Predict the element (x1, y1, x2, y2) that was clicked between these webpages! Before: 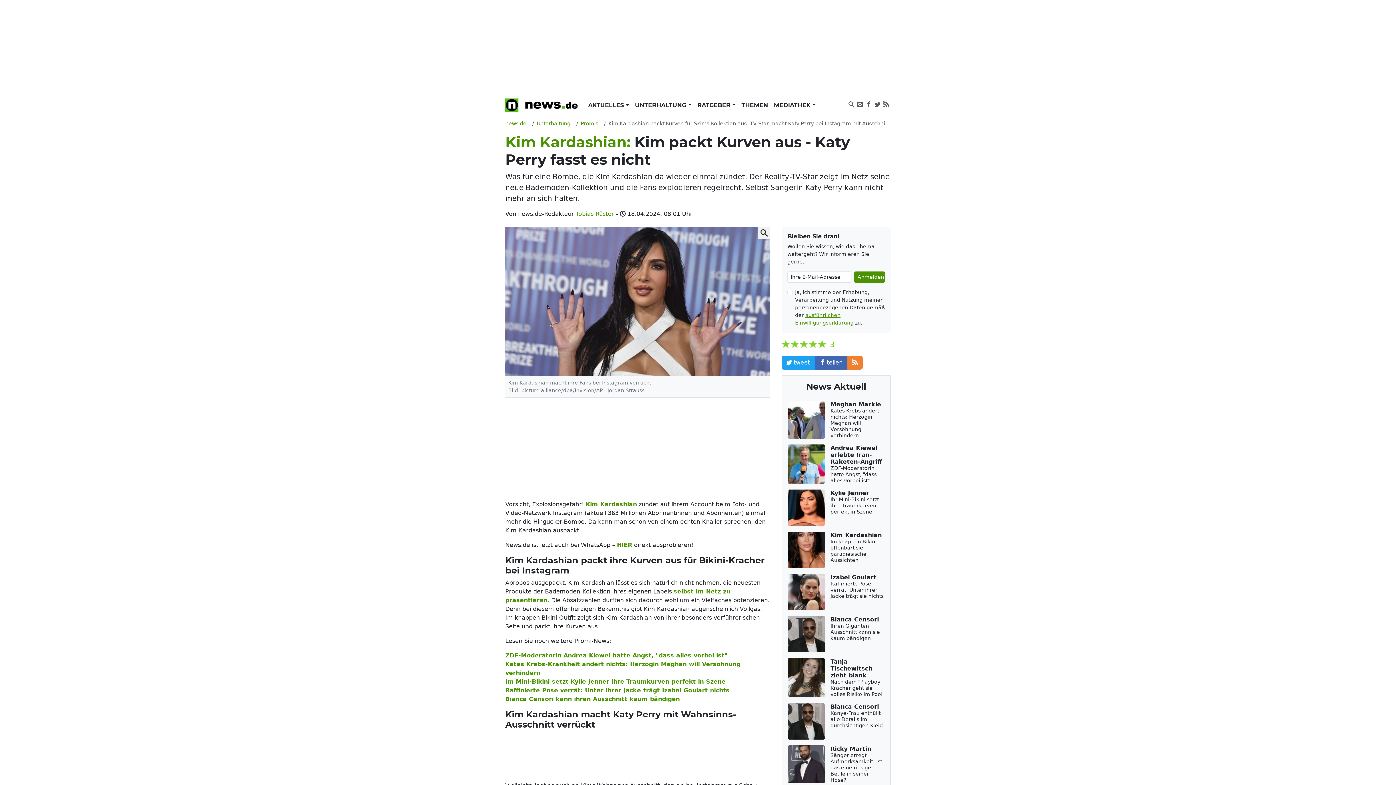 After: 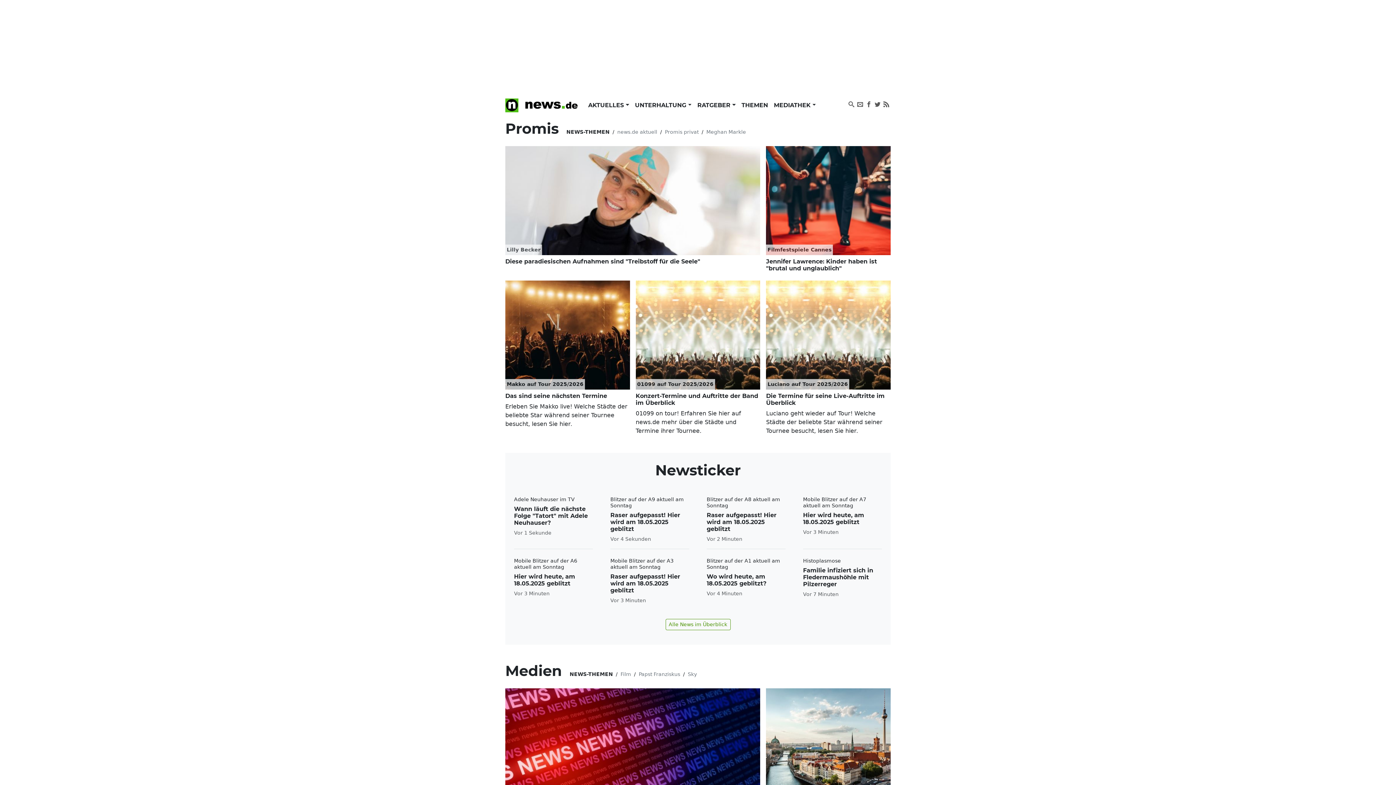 Action: label: UNTERHALTUNG  bbox: (632, 98, 694, 112)